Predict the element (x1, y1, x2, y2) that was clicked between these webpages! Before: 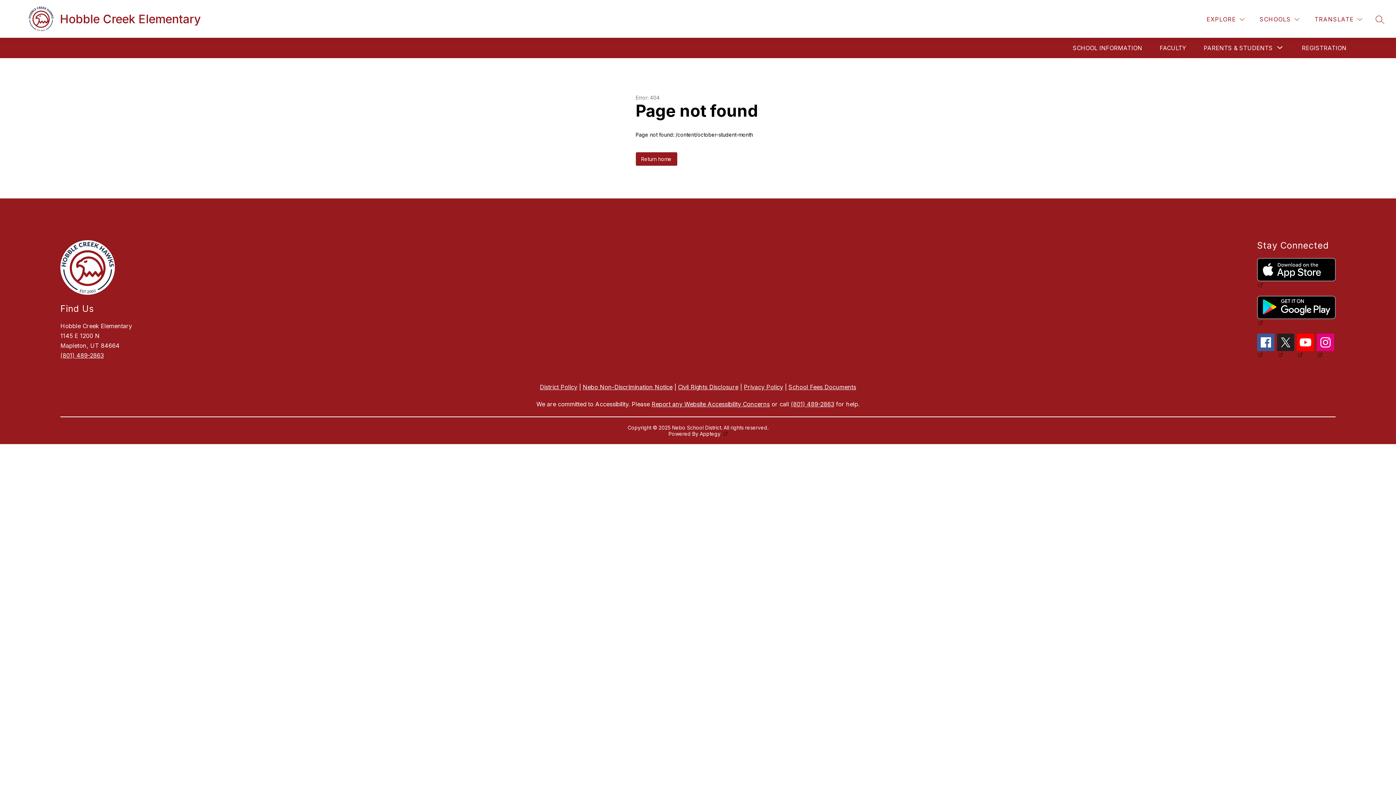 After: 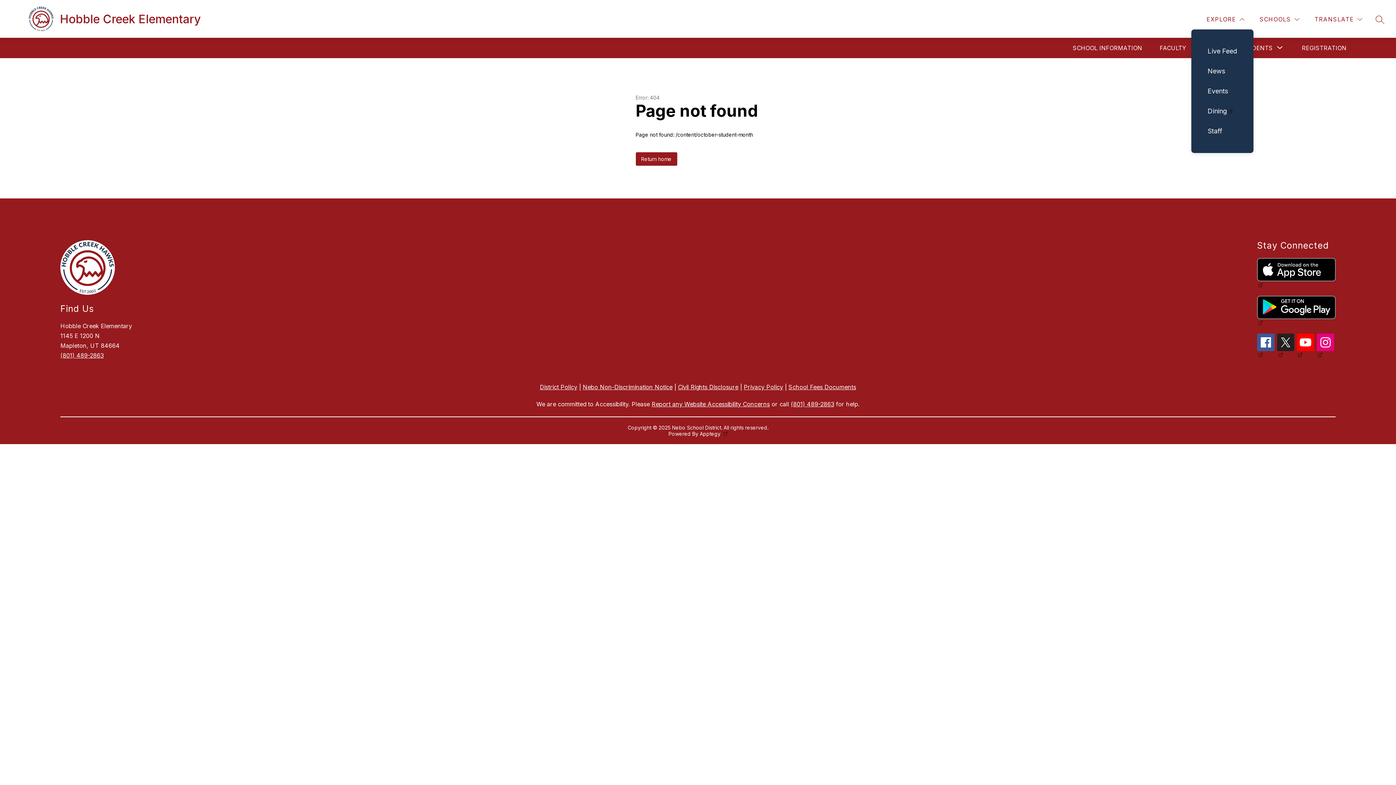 Action: bbox: (1205, 14, 1246, 24) label: EXPLORE